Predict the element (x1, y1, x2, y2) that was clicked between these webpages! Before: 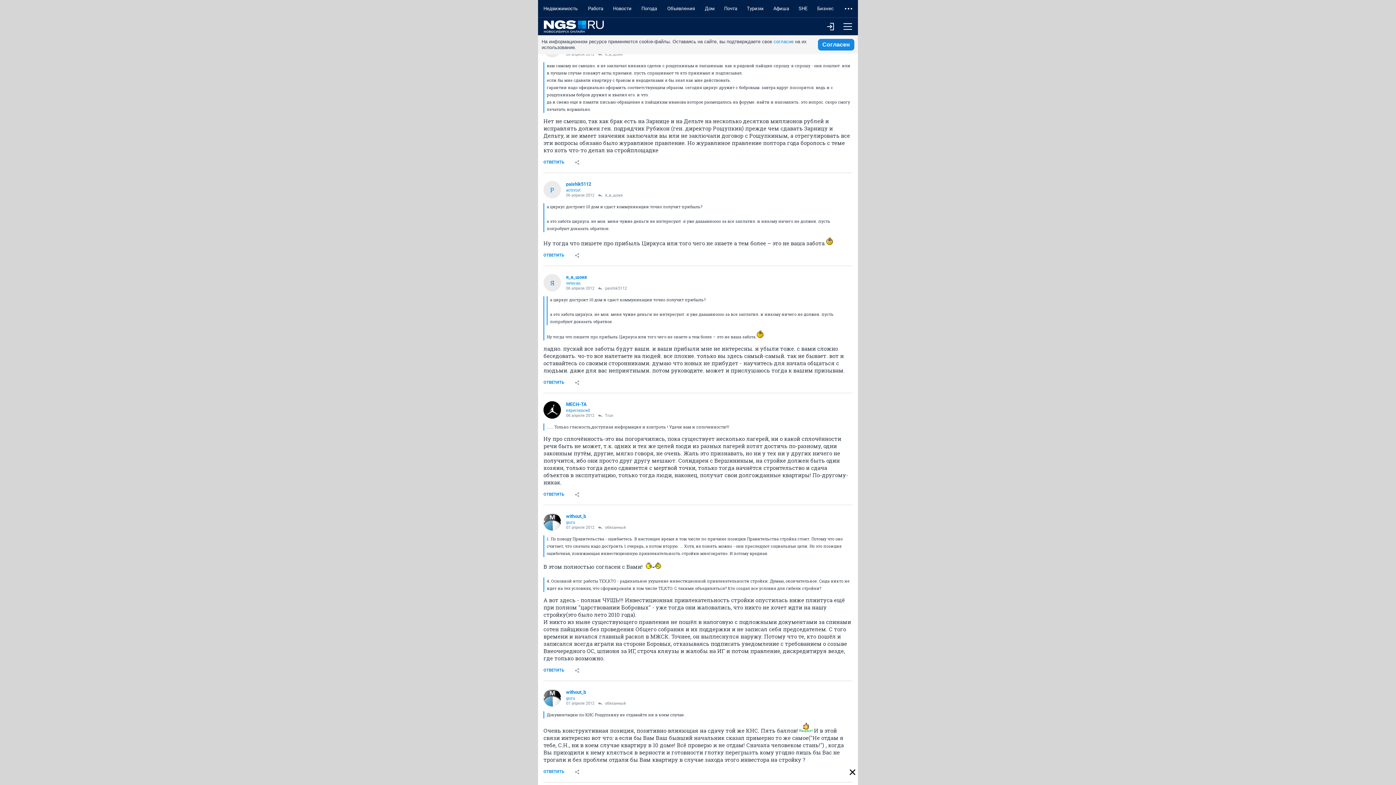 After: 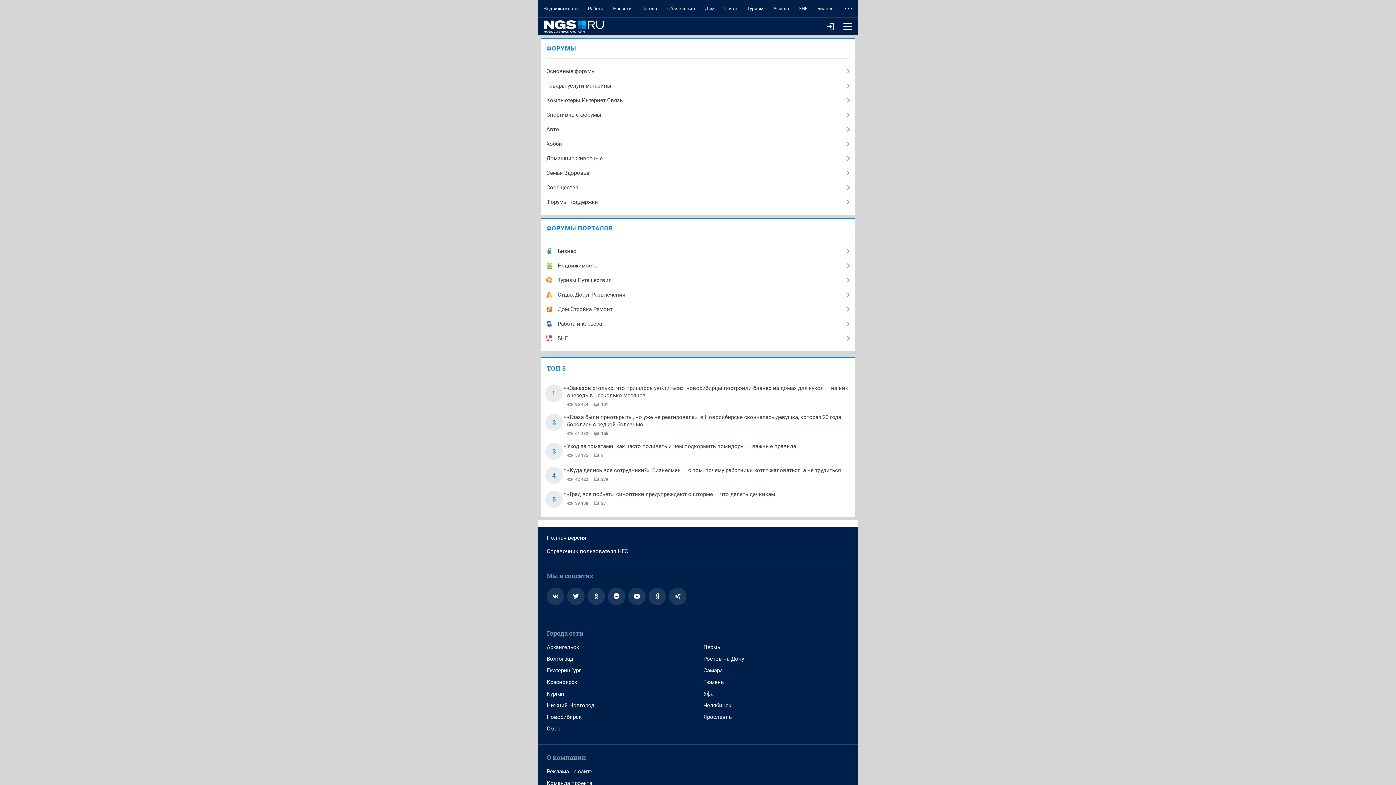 Action: bbox: (539, 20, 604, 32)